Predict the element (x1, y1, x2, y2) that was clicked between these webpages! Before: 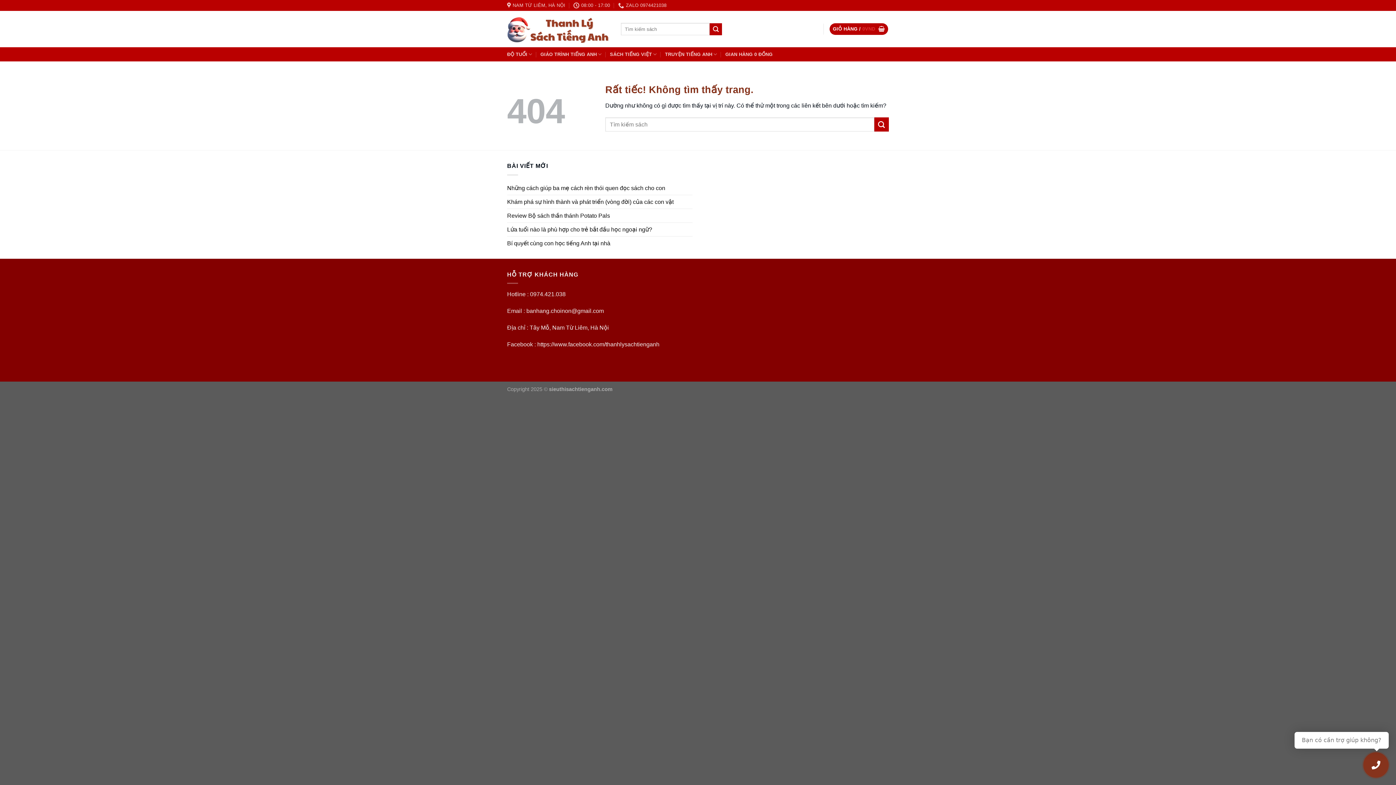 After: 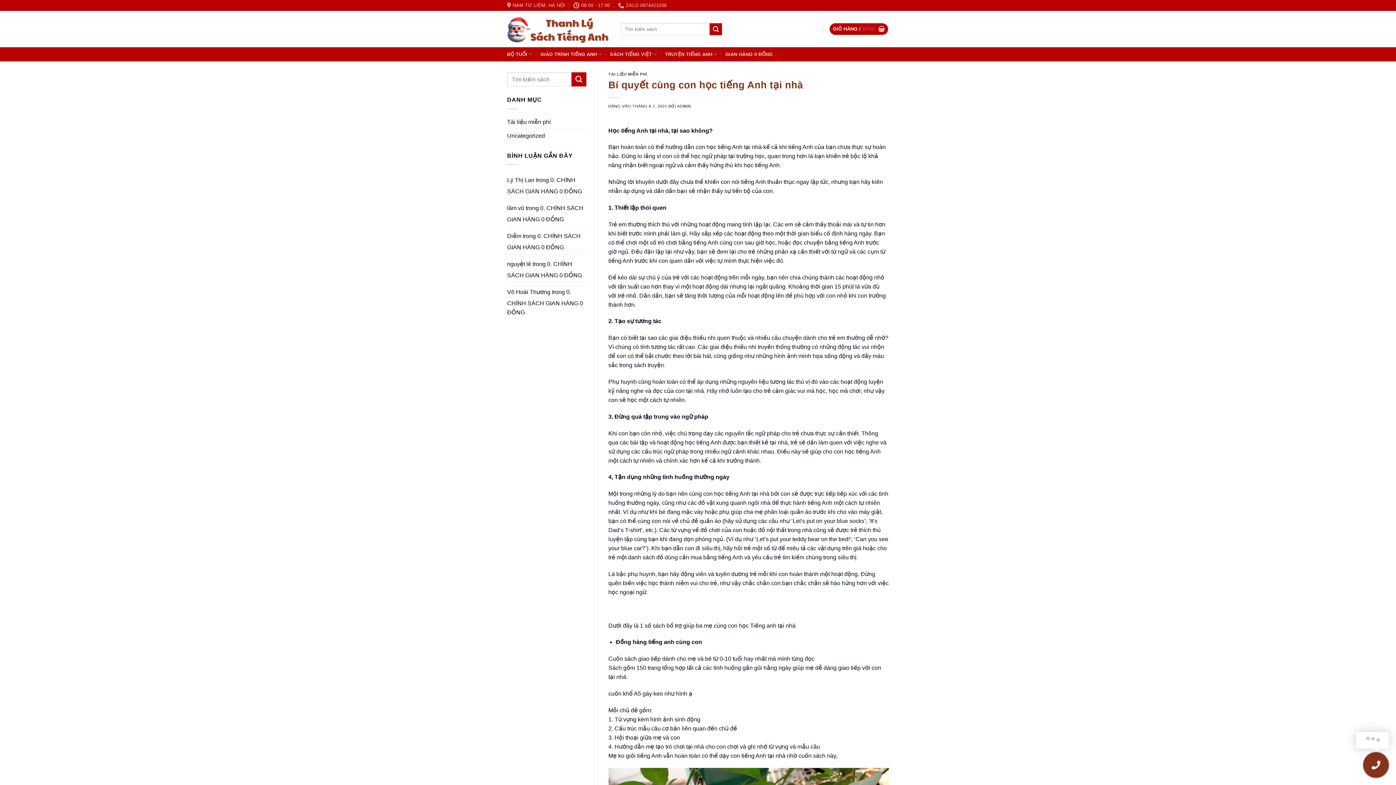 Action: bbox: (507, 236, 610, 250) label: Bí quyết cùng con học tiếng Anh tại nhà